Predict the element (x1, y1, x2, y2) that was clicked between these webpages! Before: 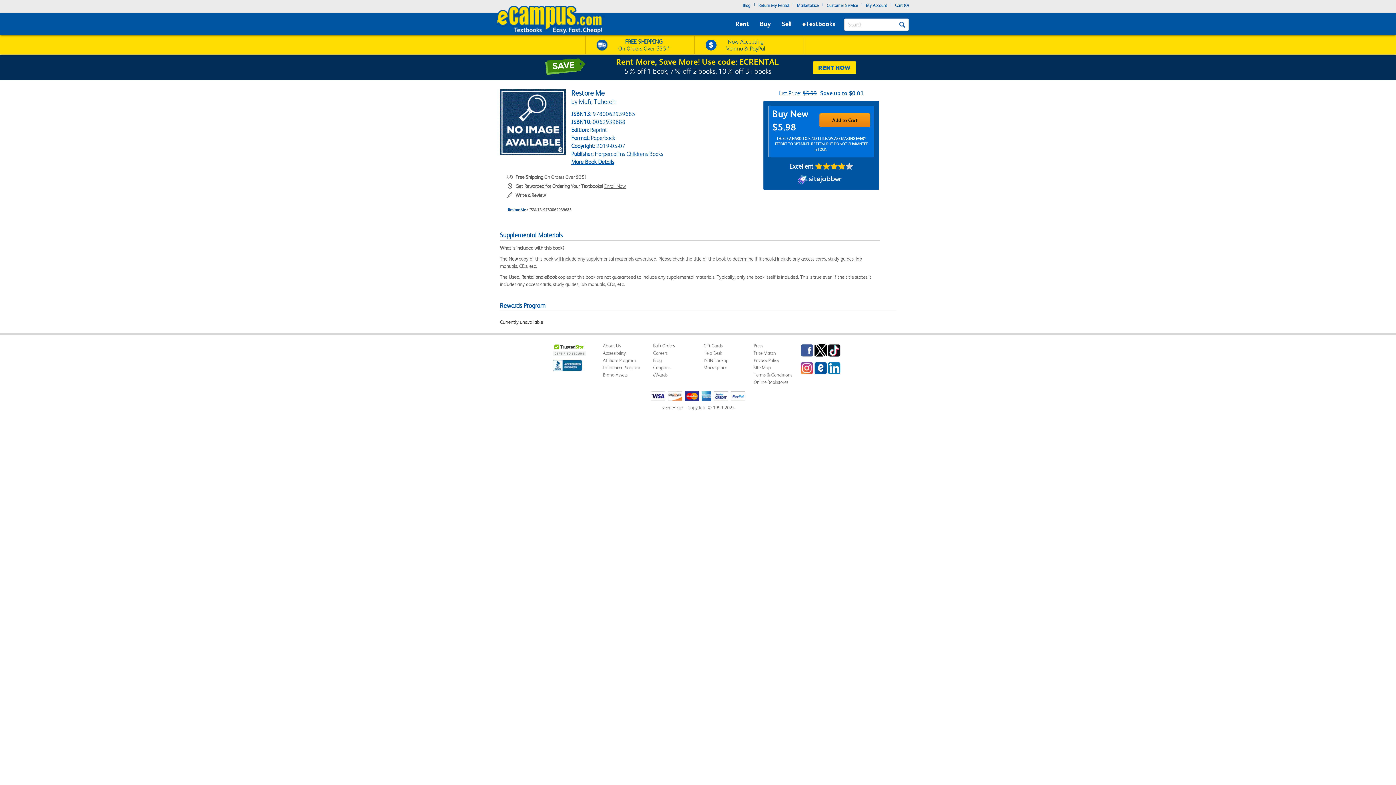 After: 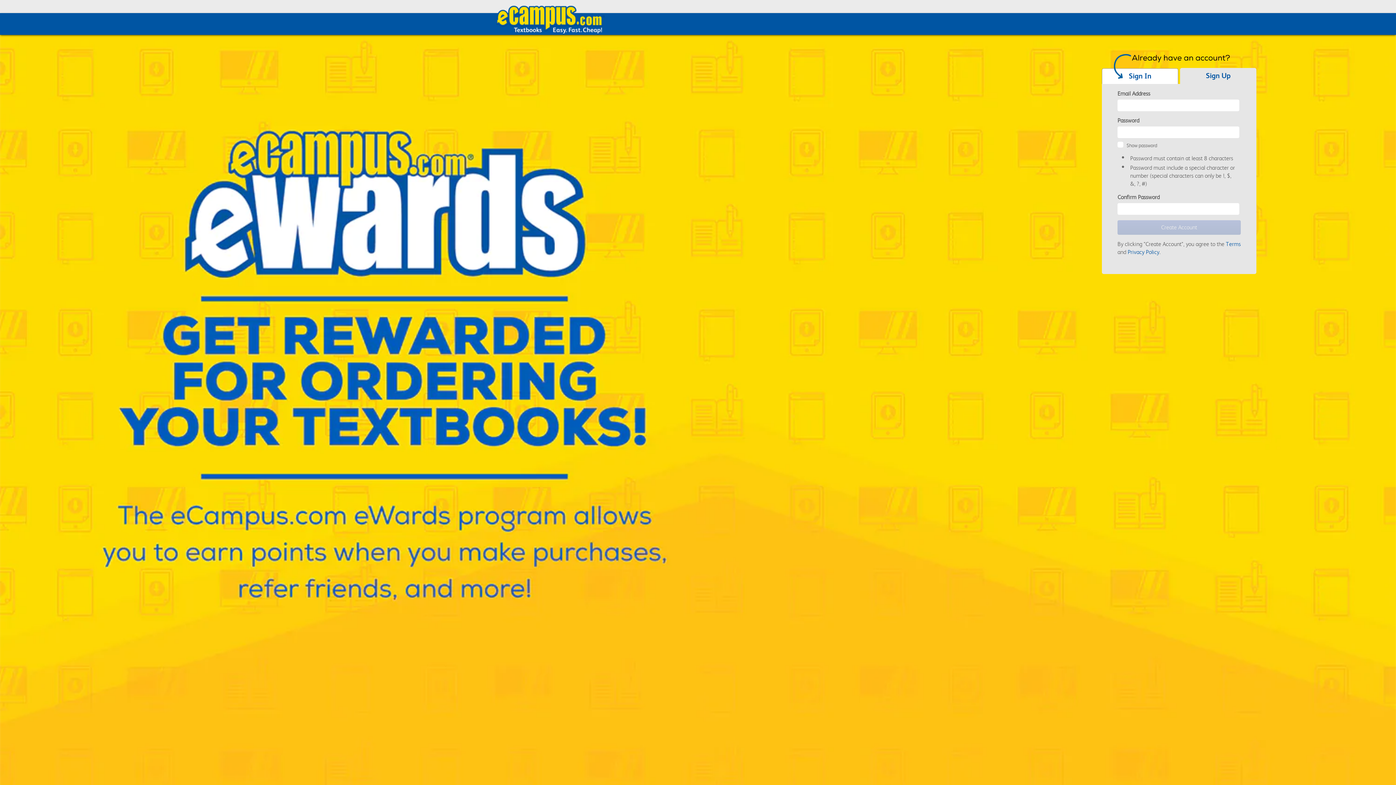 Action: bbox: (758, 1, 789, 11) label: Return My Rental